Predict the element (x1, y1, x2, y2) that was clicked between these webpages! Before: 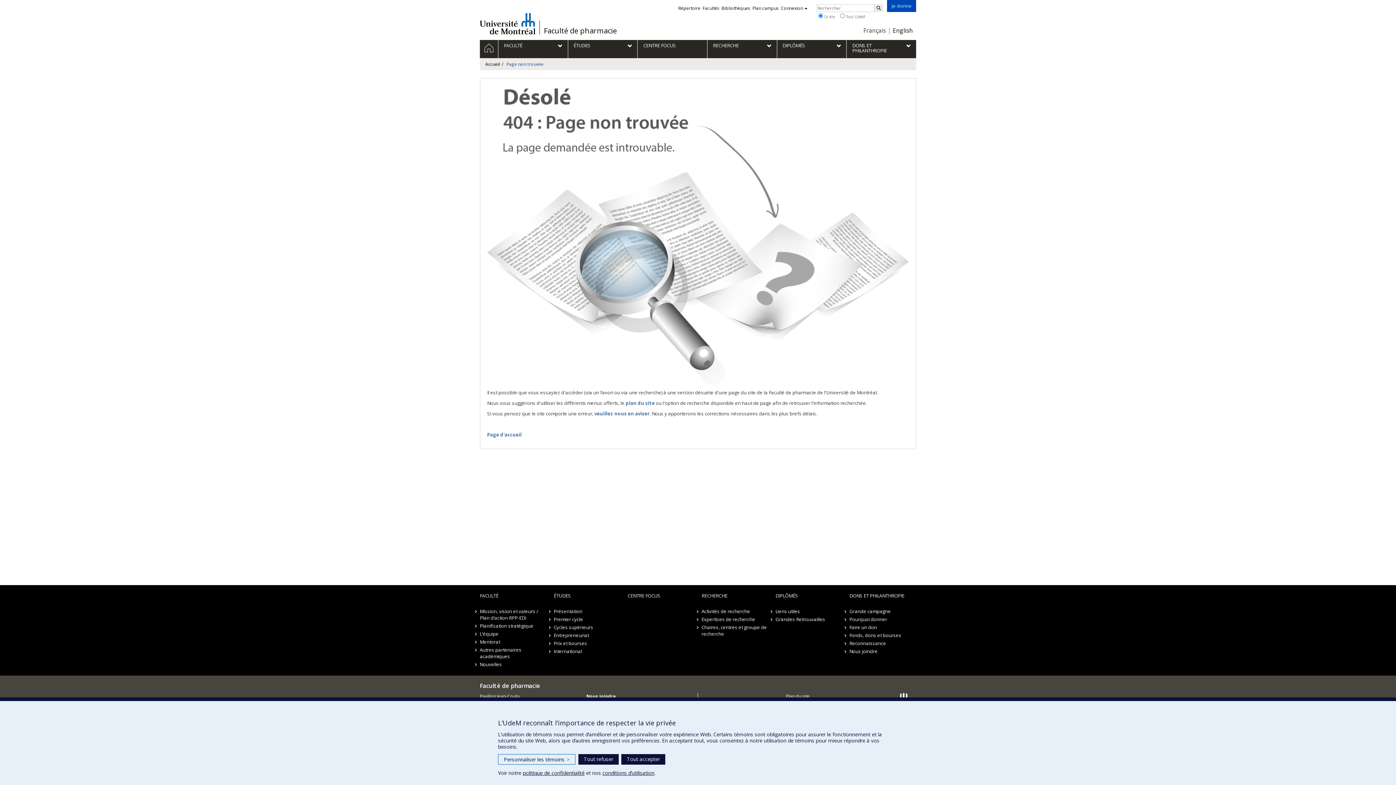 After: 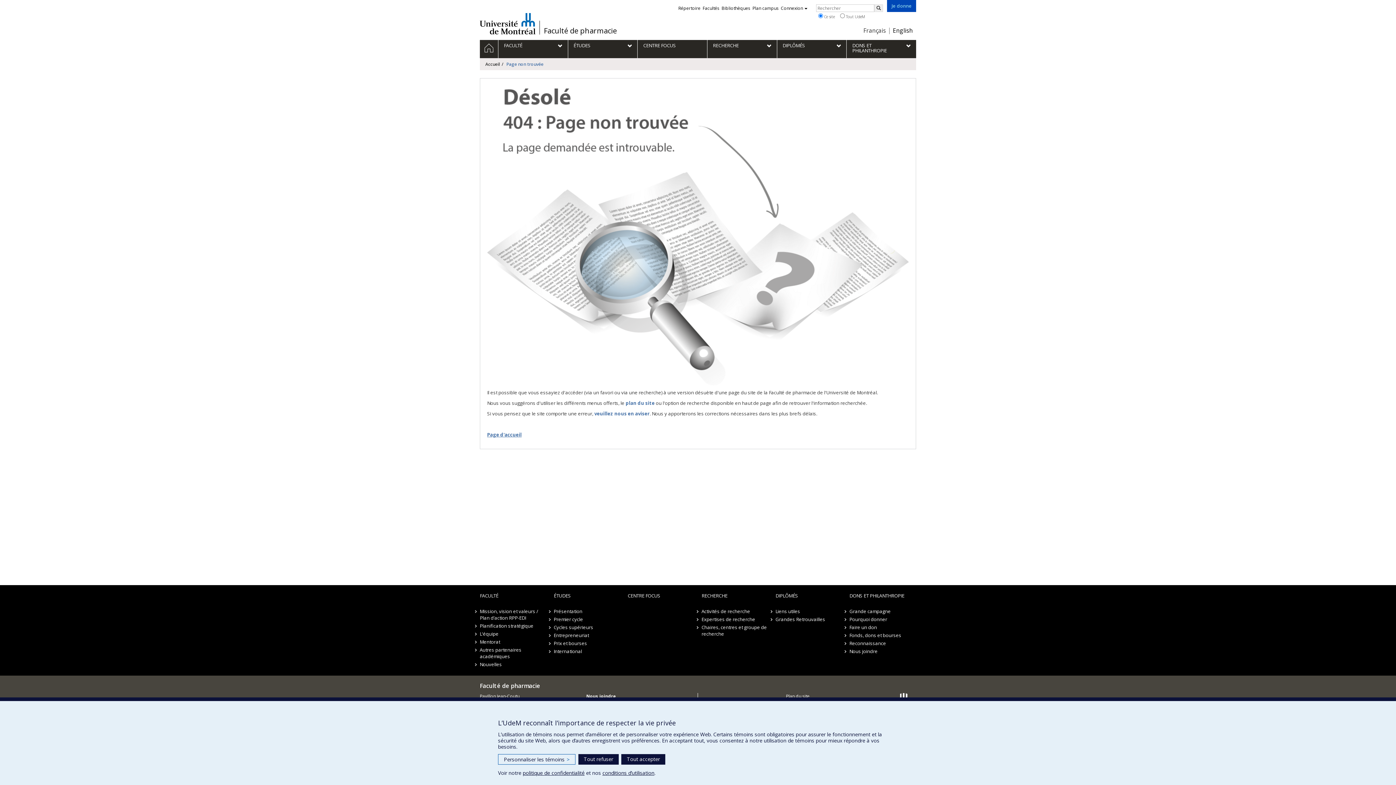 Action: bbox: (487, 431, 521, 438) label: Page d'accueil